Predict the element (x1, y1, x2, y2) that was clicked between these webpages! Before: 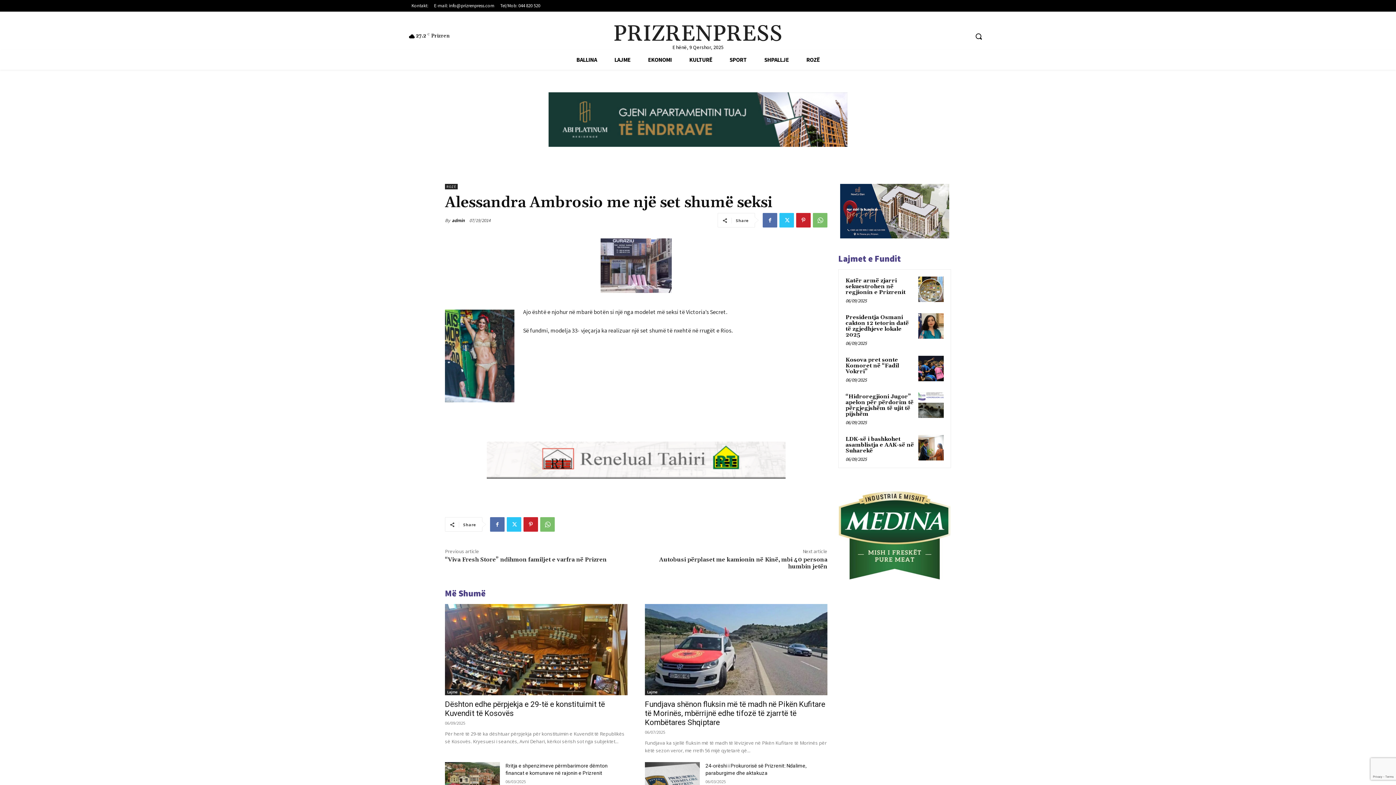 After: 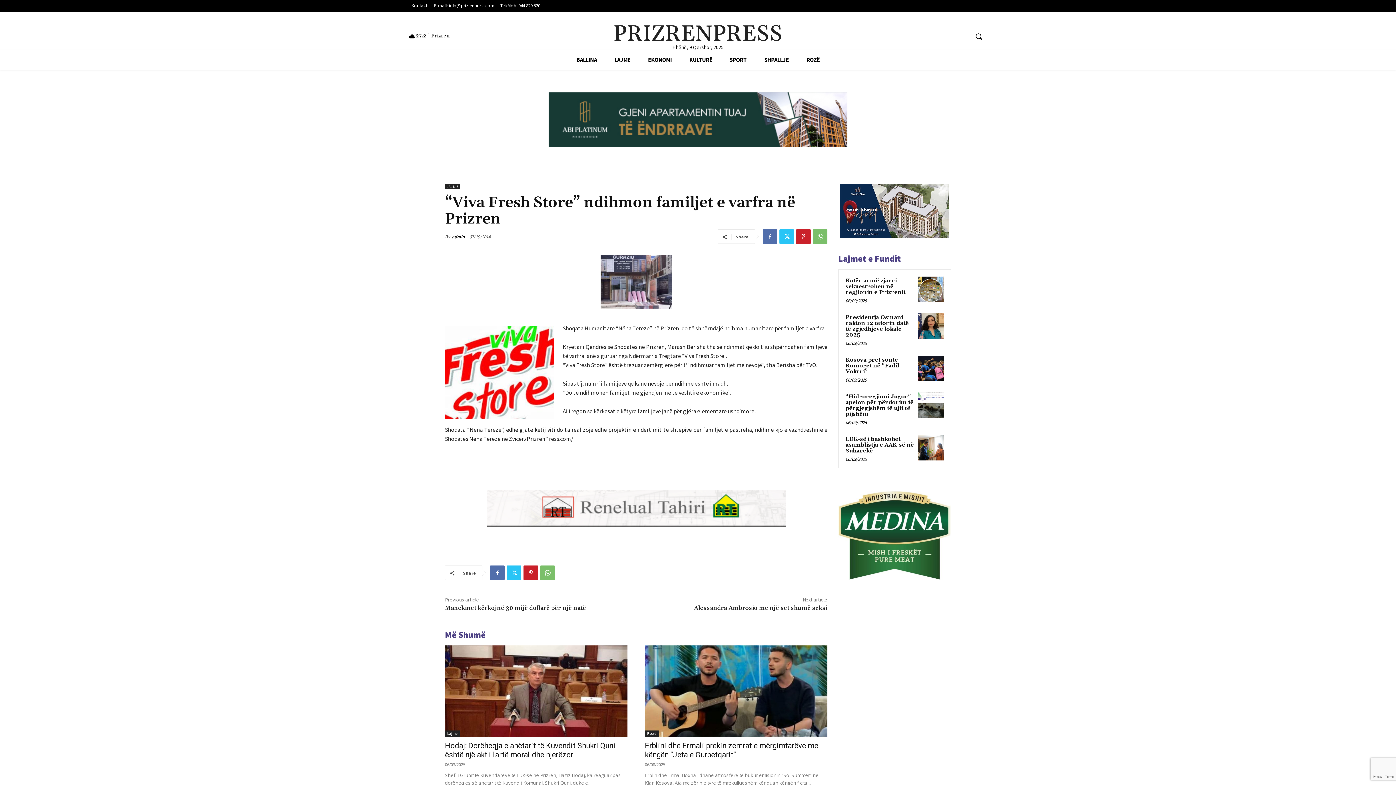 Action: bbox: (445, 556, 606, 563) label: “Viva Fresh Store” ndihmon familjet e varfra në Prizren